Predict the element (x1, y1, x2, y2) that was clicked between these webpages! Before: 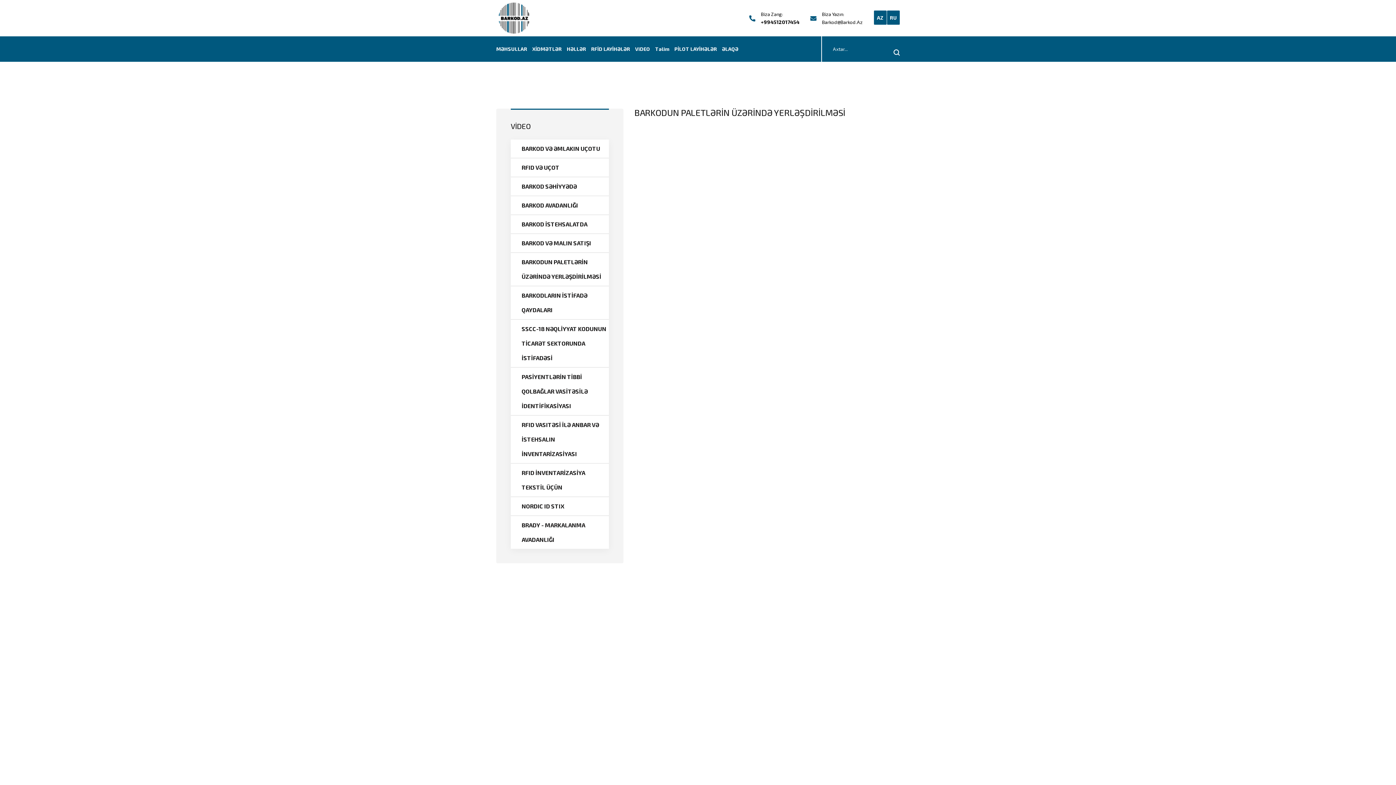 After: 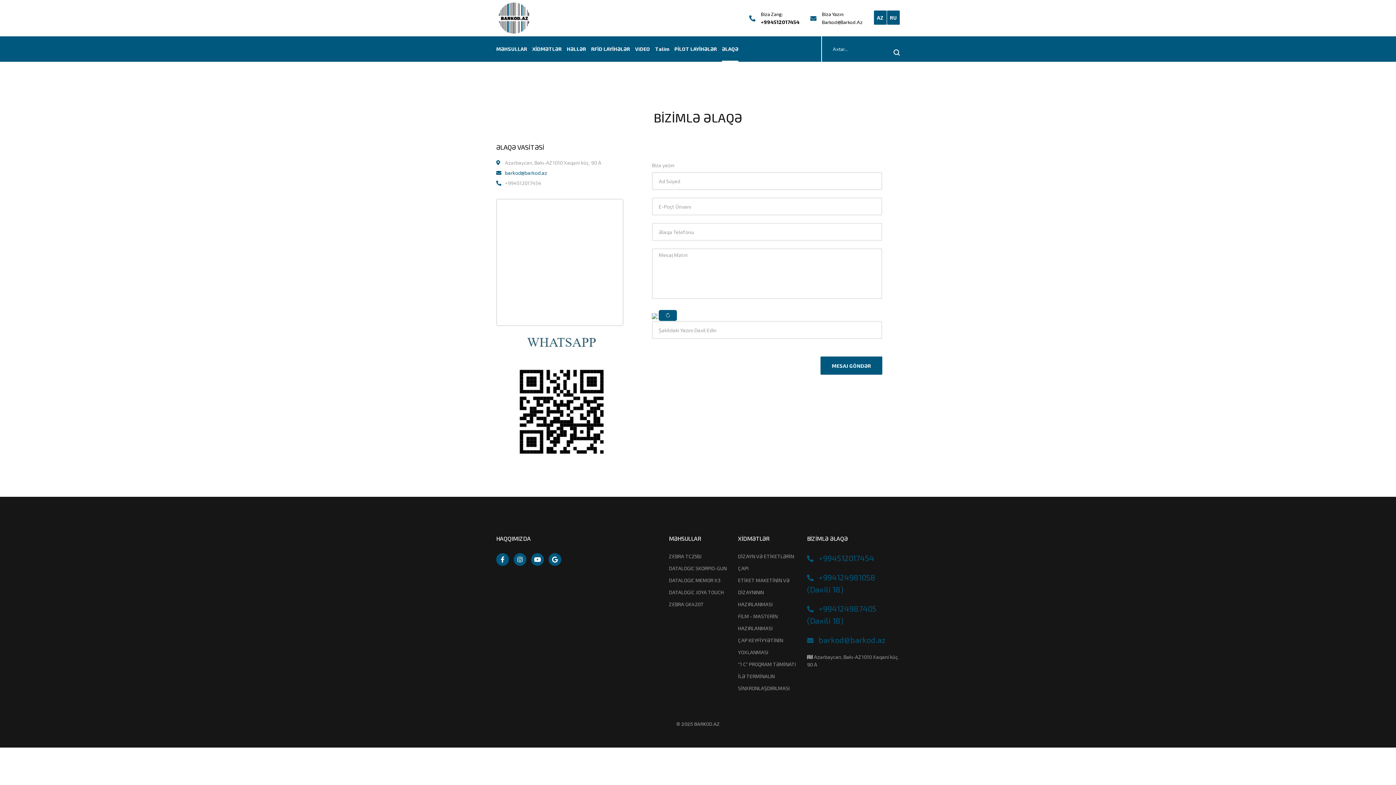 Action: label: ƏLAQƏ bbox: (722, 36, 738, 61)